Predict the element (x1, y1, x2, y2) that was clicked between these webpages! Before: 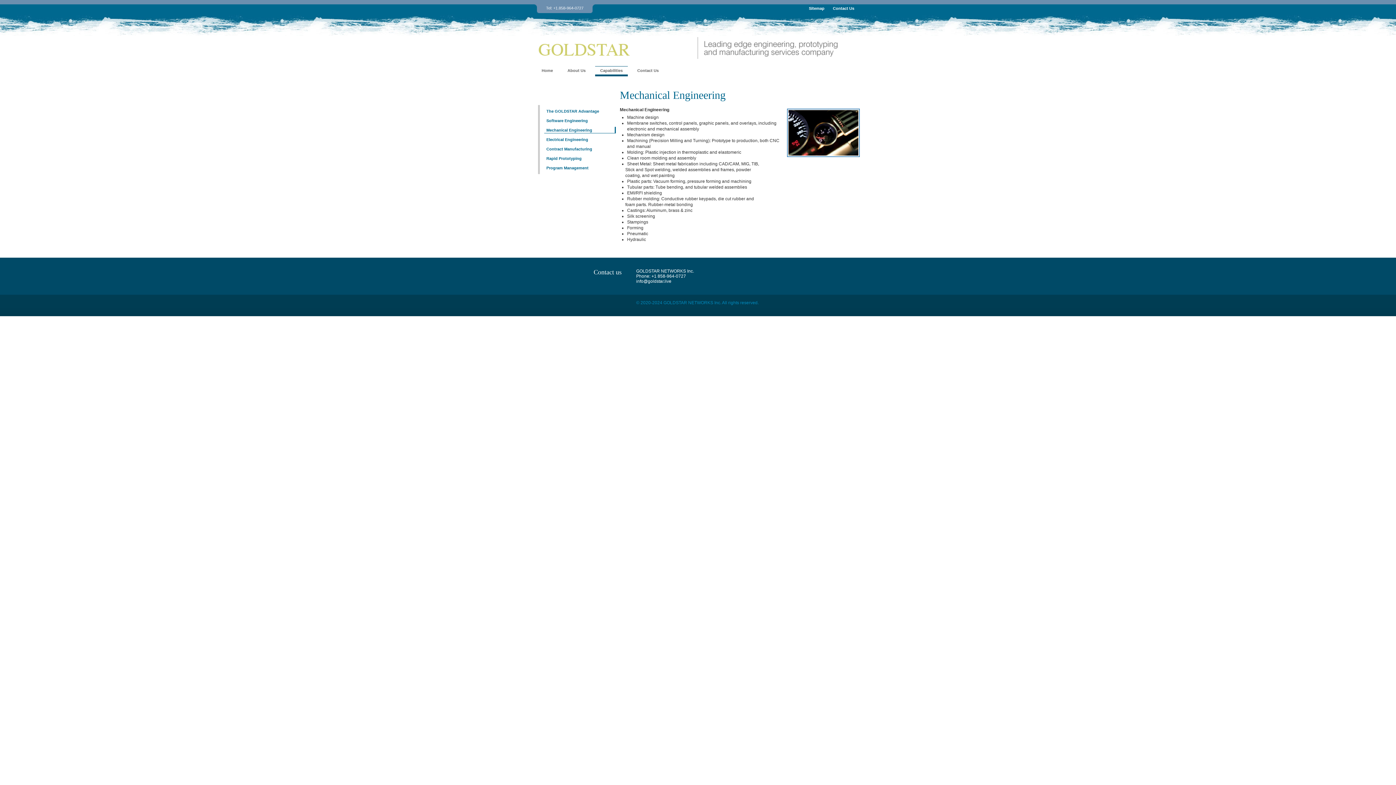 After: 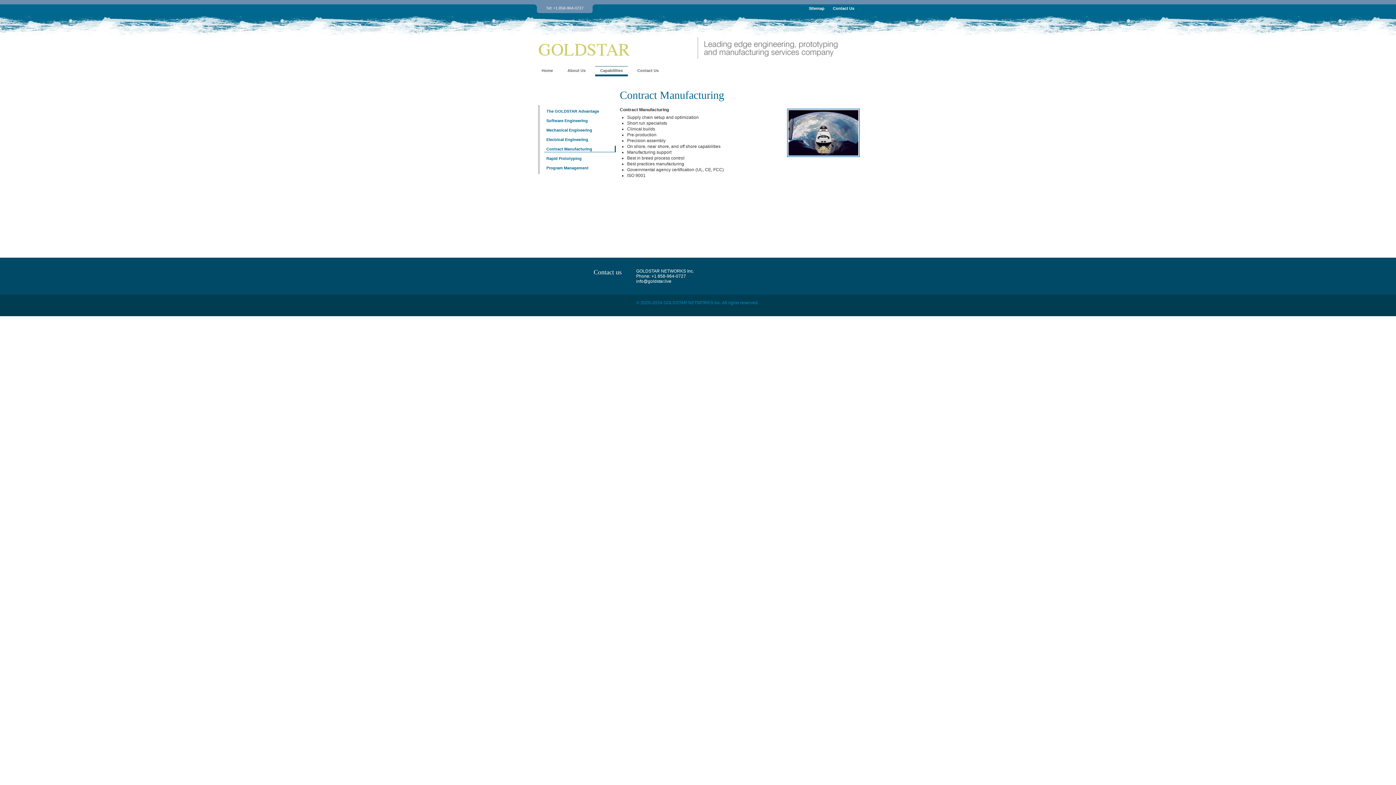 Action: bbox: (544, 145, 616, 152) label: Contract Manufacturing